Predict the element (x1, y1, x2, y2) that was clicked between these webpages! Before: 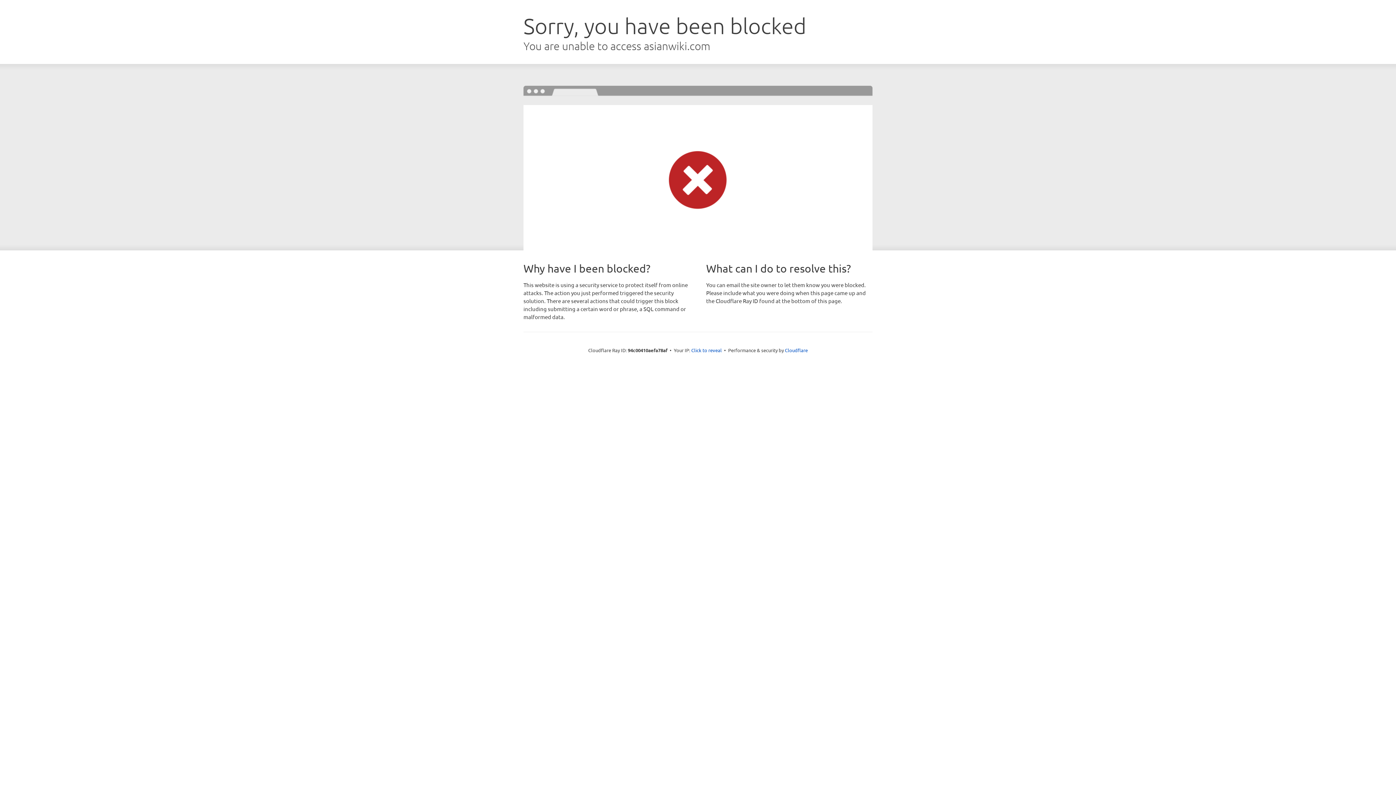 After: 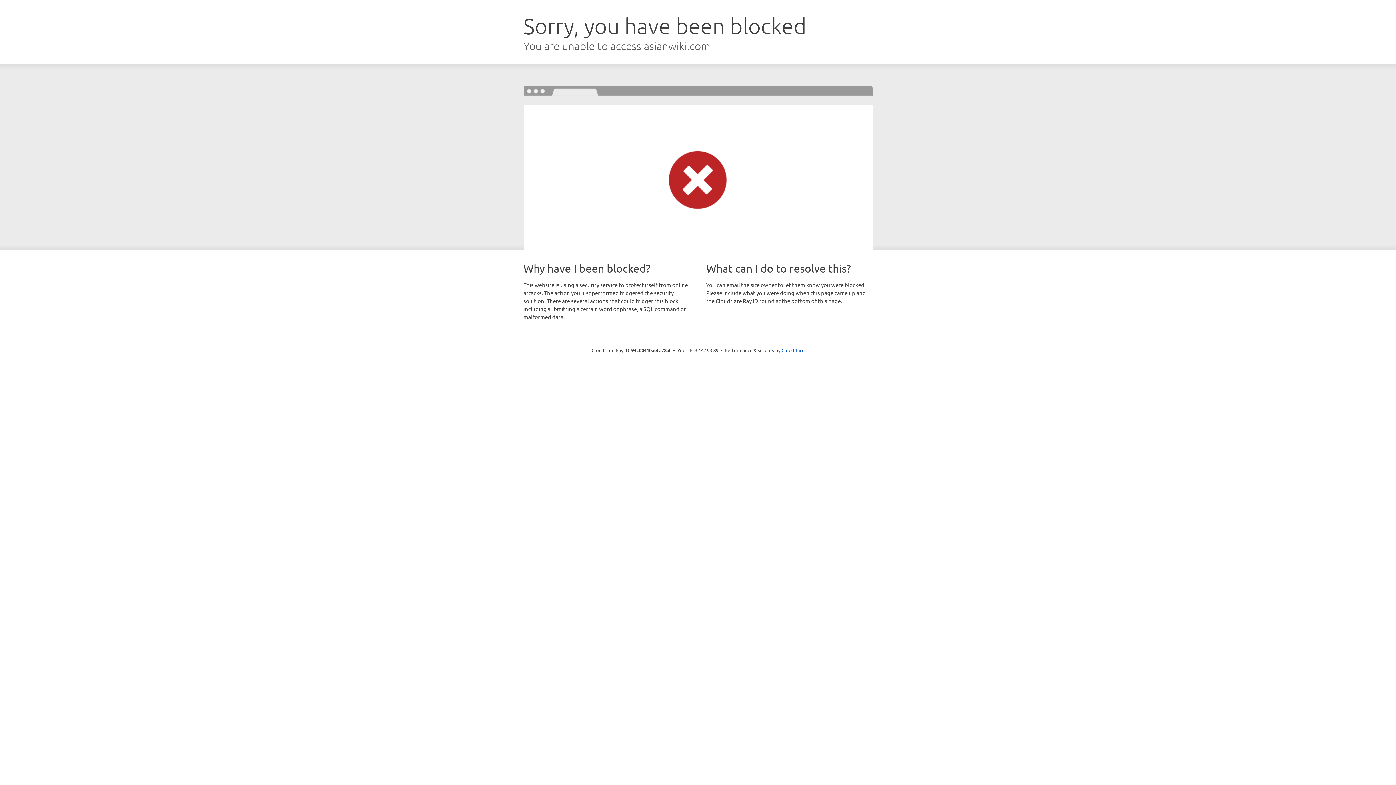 Action: bbox: (691, 346, 722, 353) label: Click to reveal